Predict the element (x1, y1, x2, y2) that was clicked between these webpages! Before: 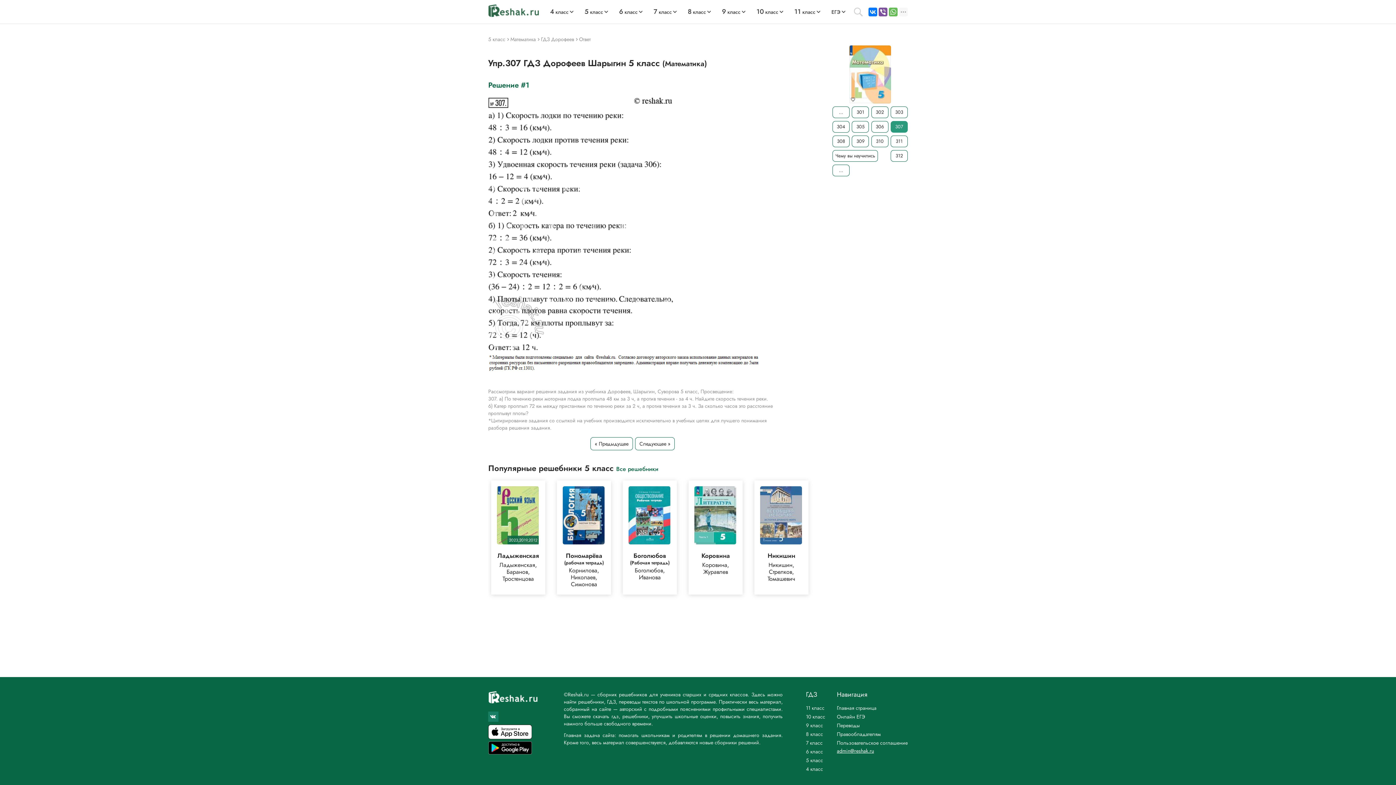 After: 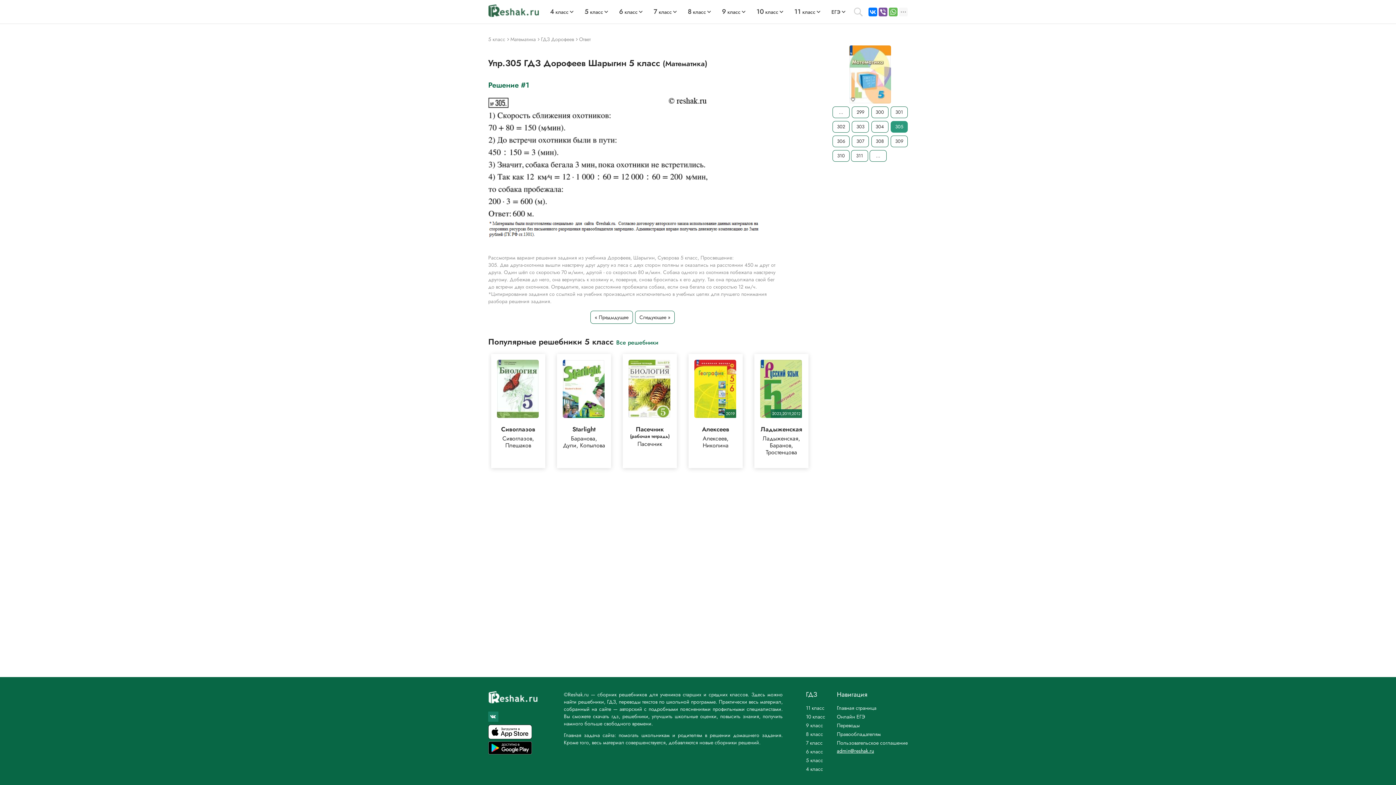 Action: label: 305 bbox: (852, 121, 869, 132)